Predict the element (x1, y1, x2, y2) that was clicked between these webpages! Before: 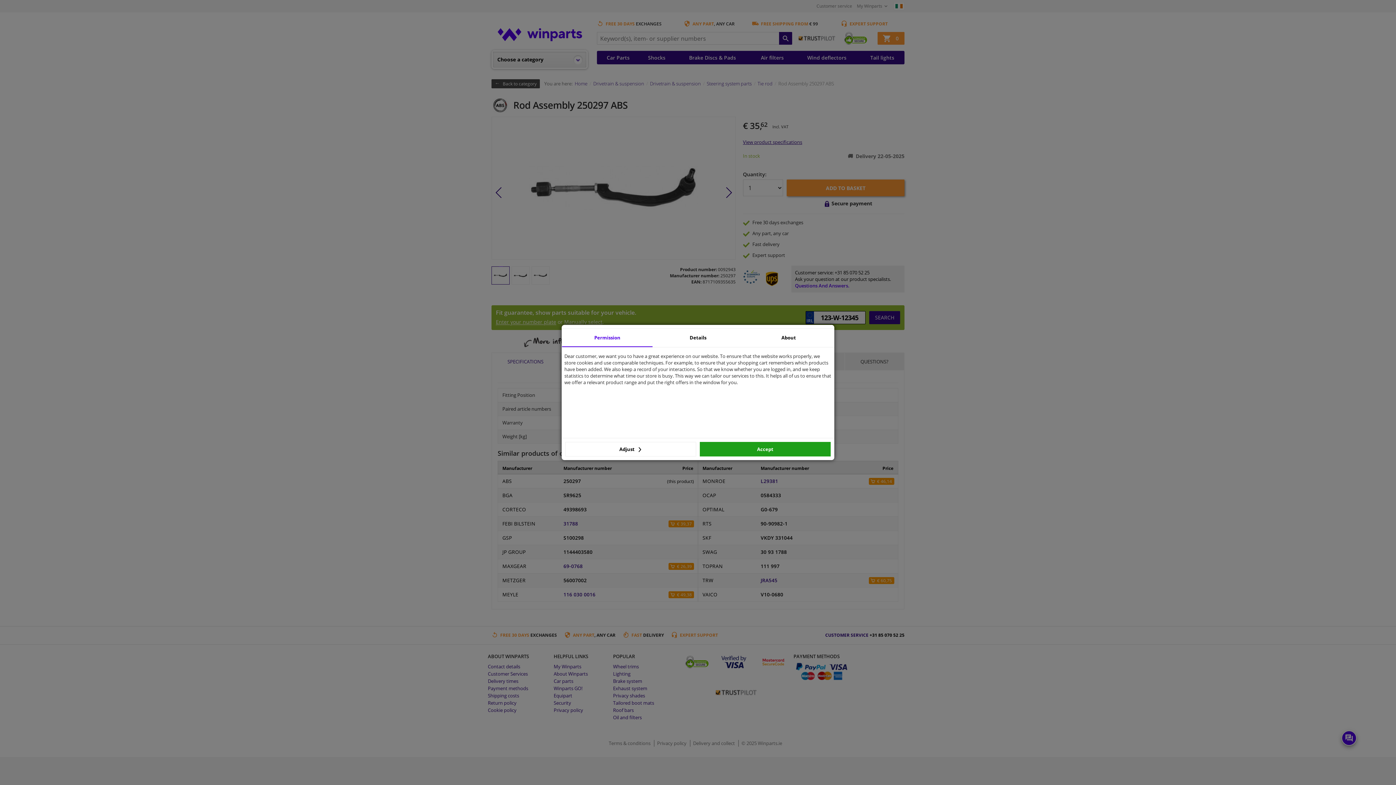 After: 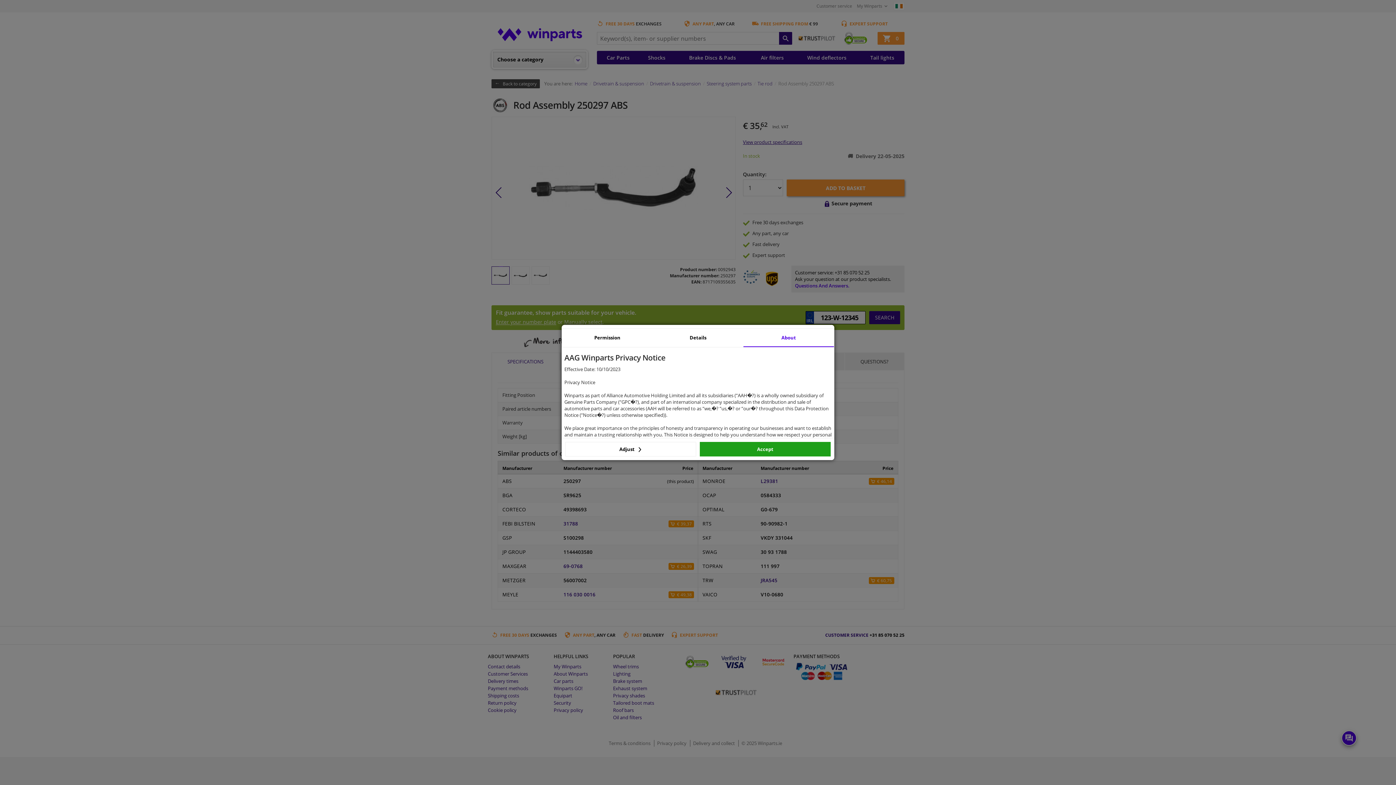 Action: bbox: (743, 329, 834, 347) label: About